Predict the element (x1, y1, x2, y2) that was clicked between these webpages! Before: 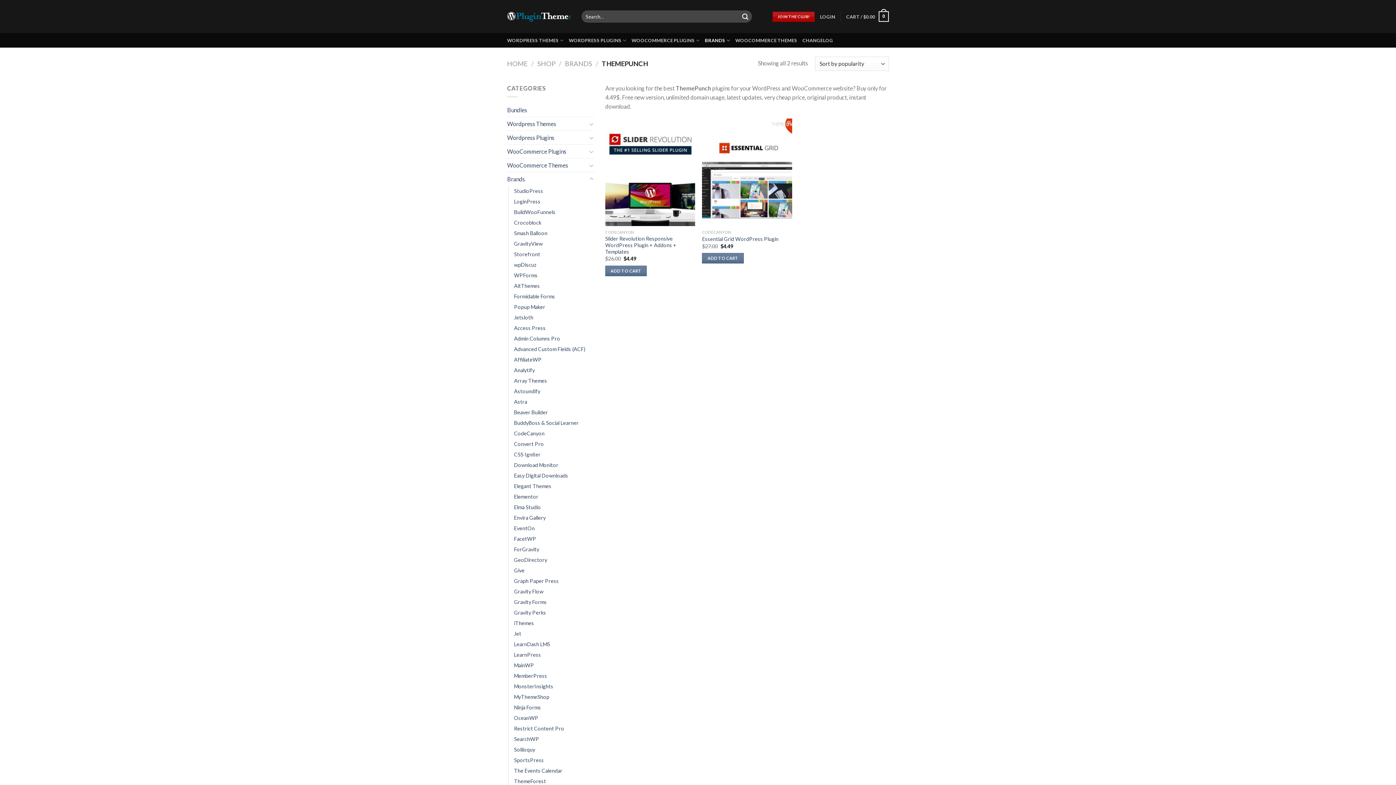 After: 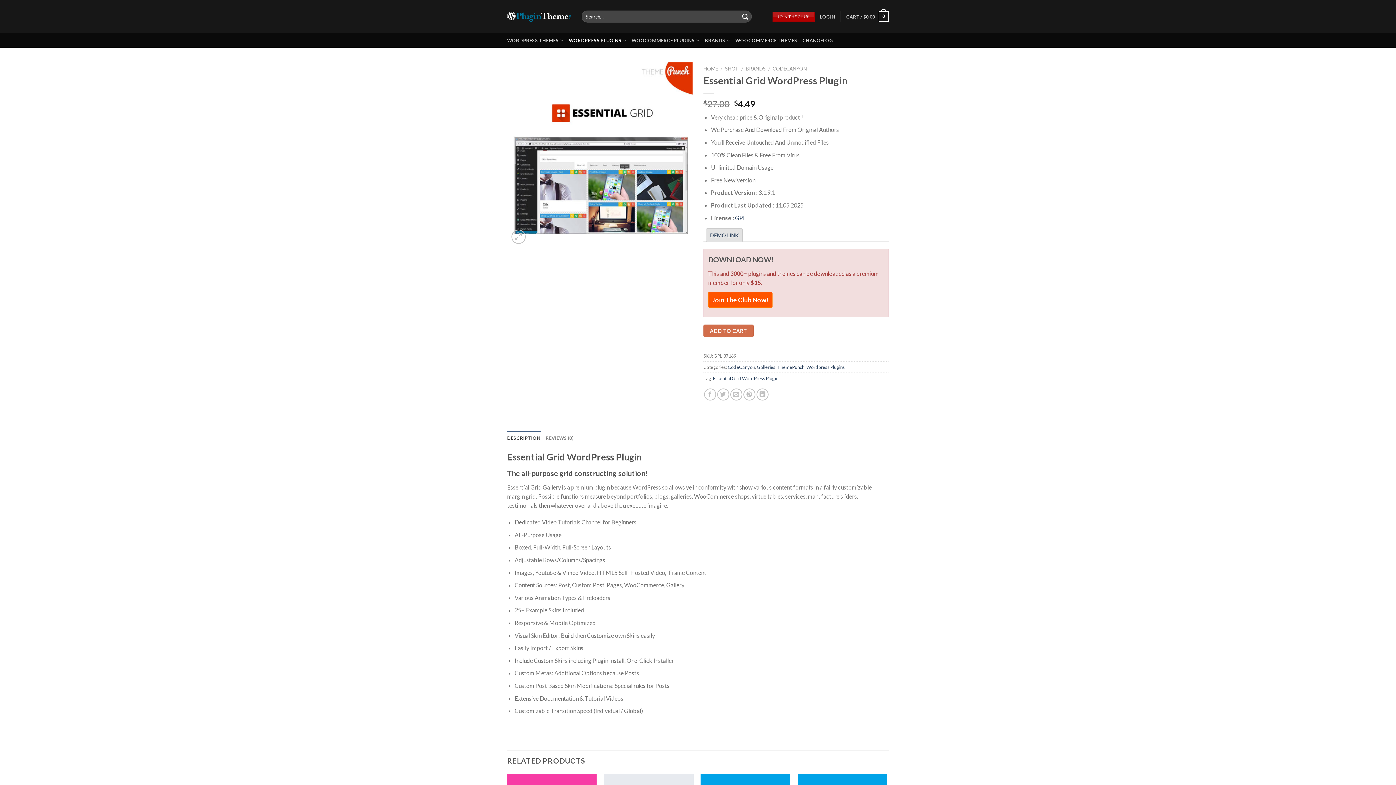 Action: bbox: (702, 118, 792, 226)